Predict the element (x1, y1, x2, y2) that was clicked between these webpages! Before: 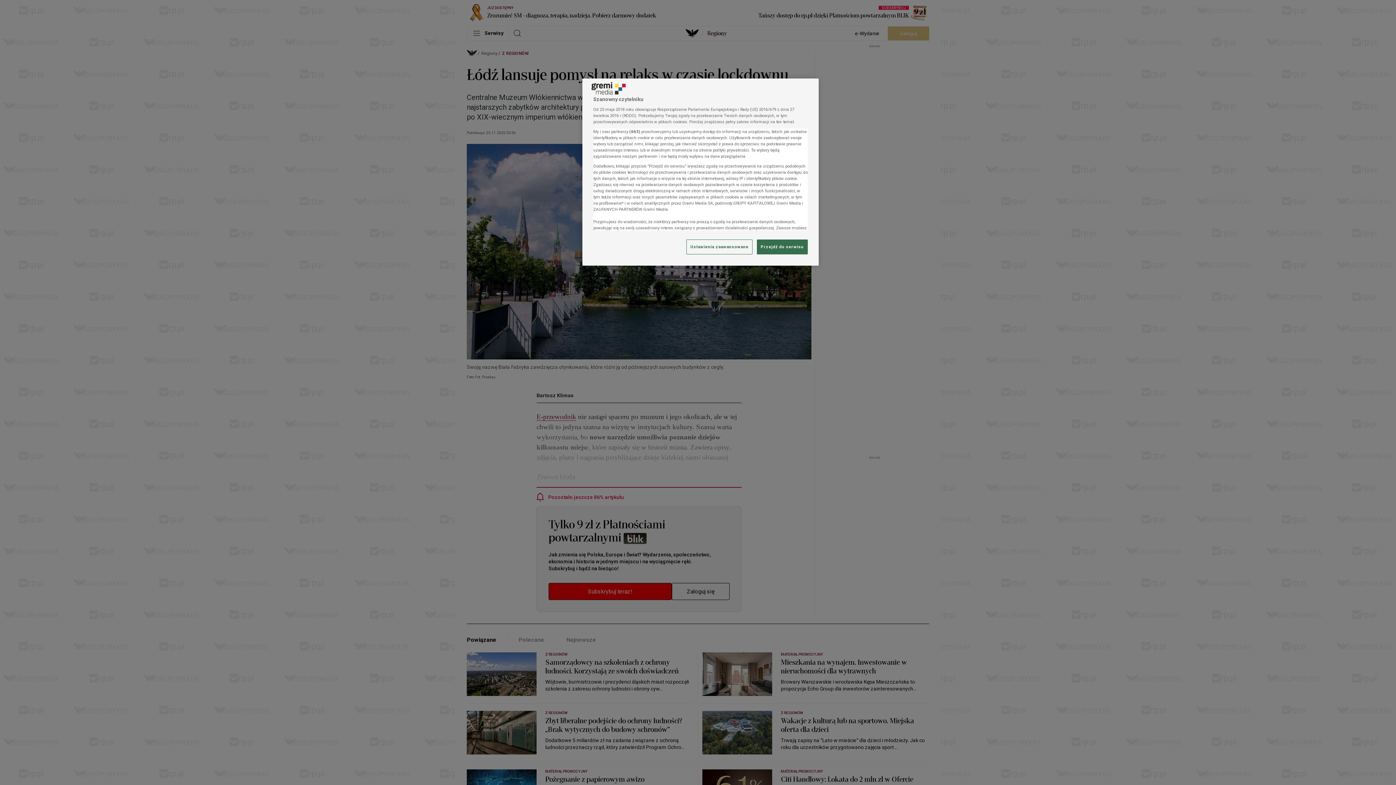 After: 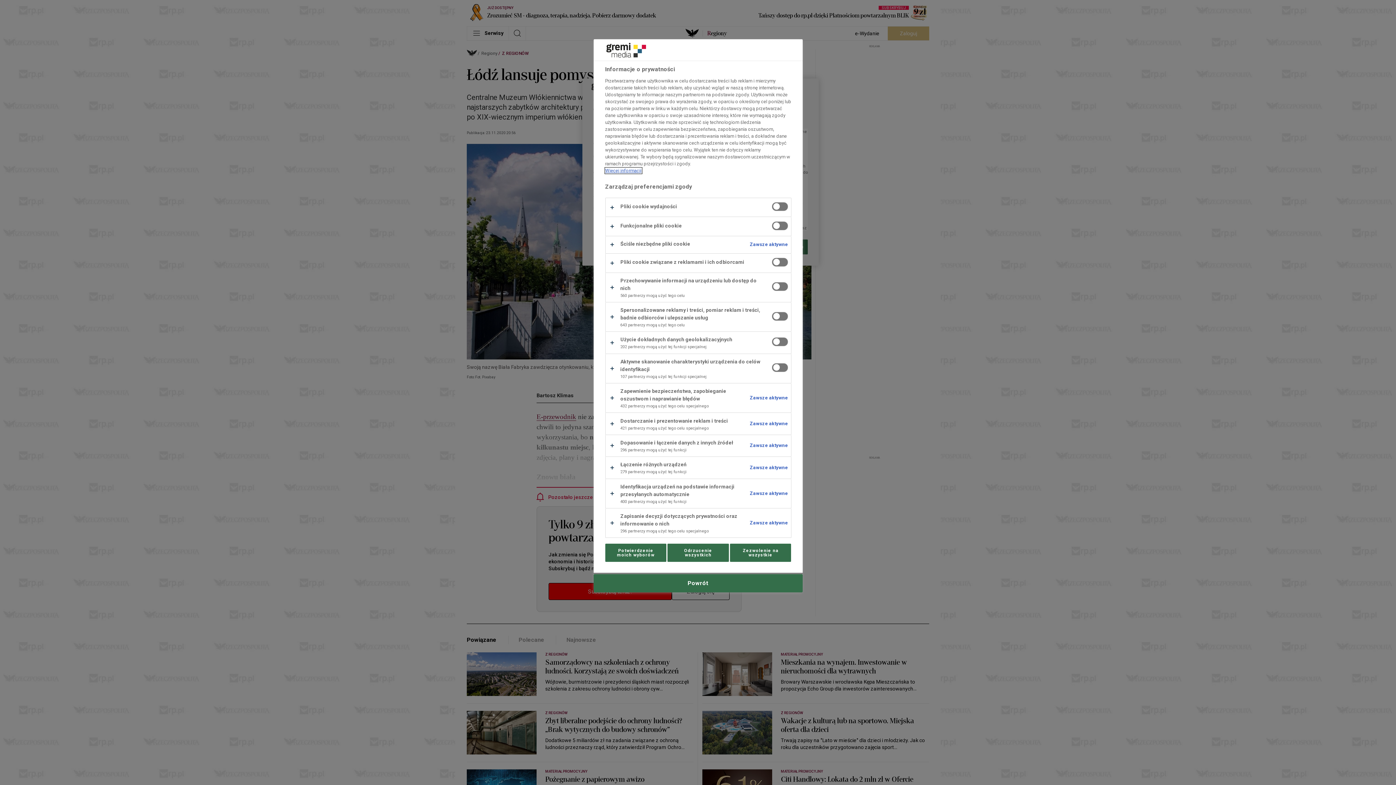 Action: bbox: (686, 239, 752, 254) label: Ustawienia zaawansowane